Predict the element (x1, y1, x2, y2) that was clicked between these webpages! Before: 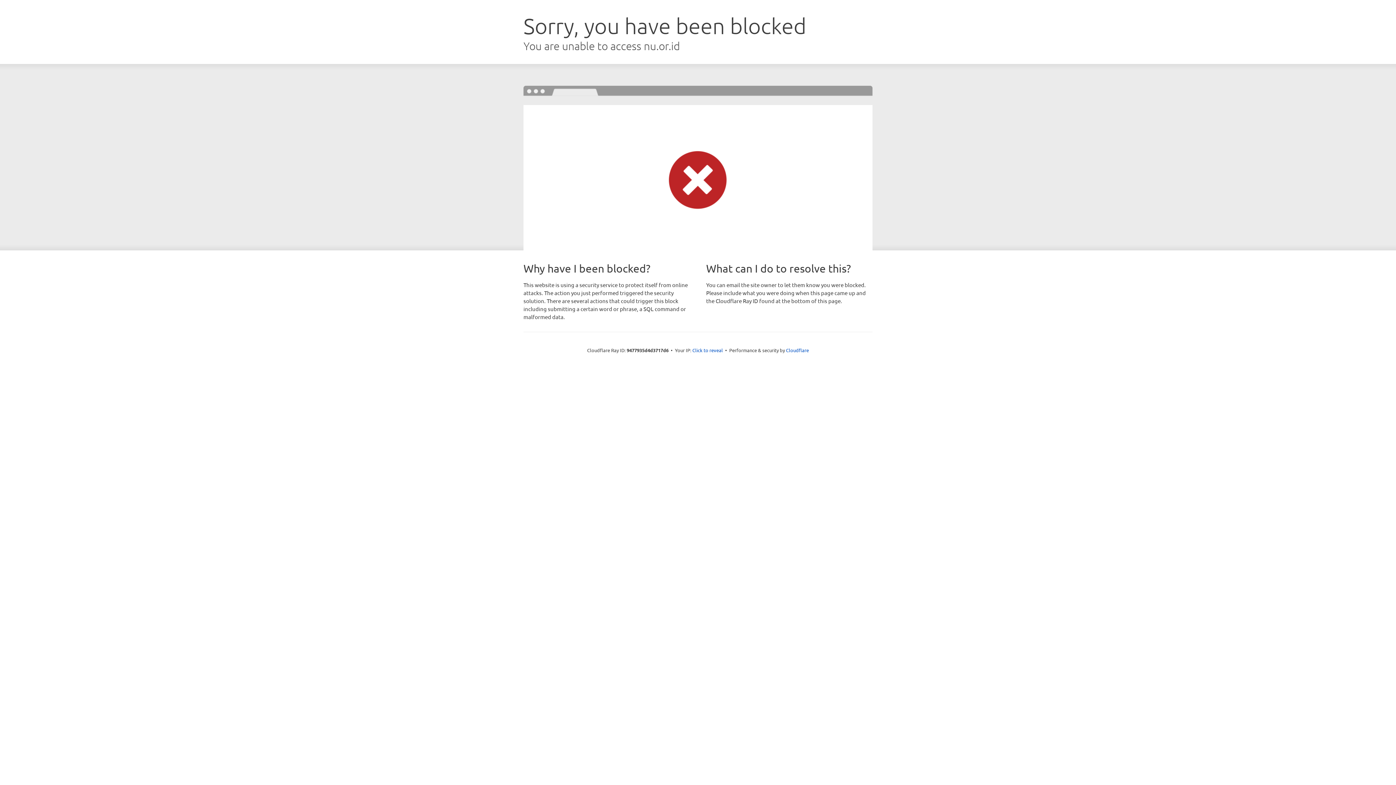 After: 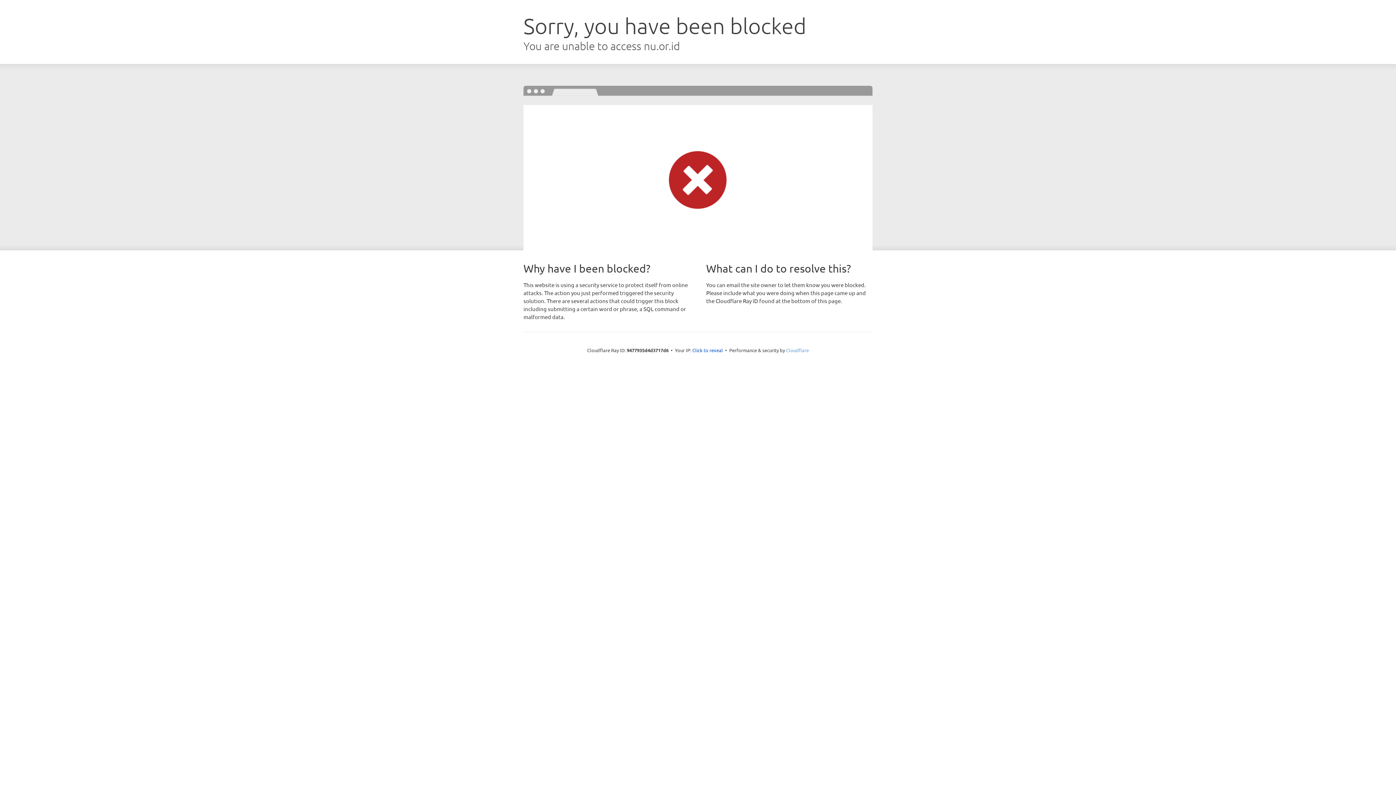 Action: bbox: (786, 347, 809, 353) label: Cloudflare